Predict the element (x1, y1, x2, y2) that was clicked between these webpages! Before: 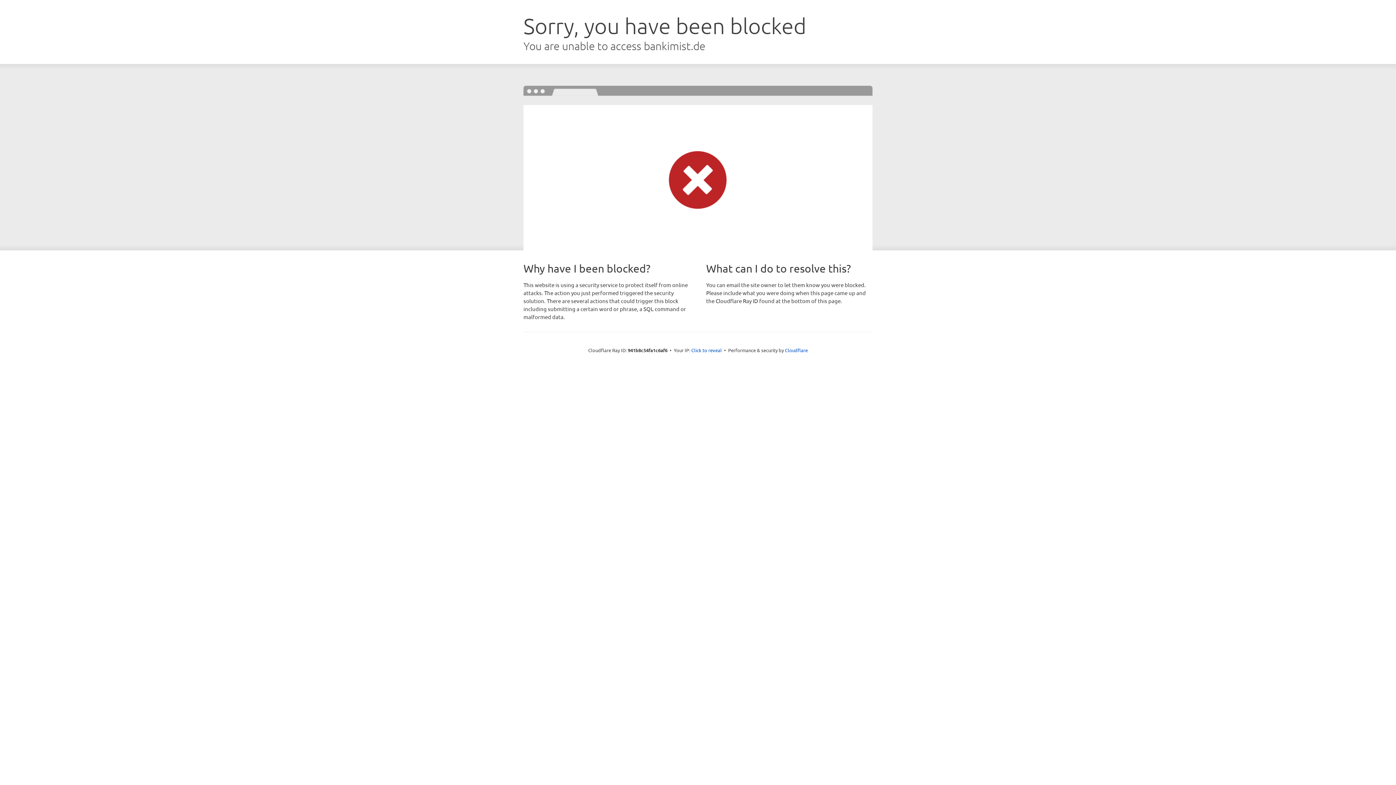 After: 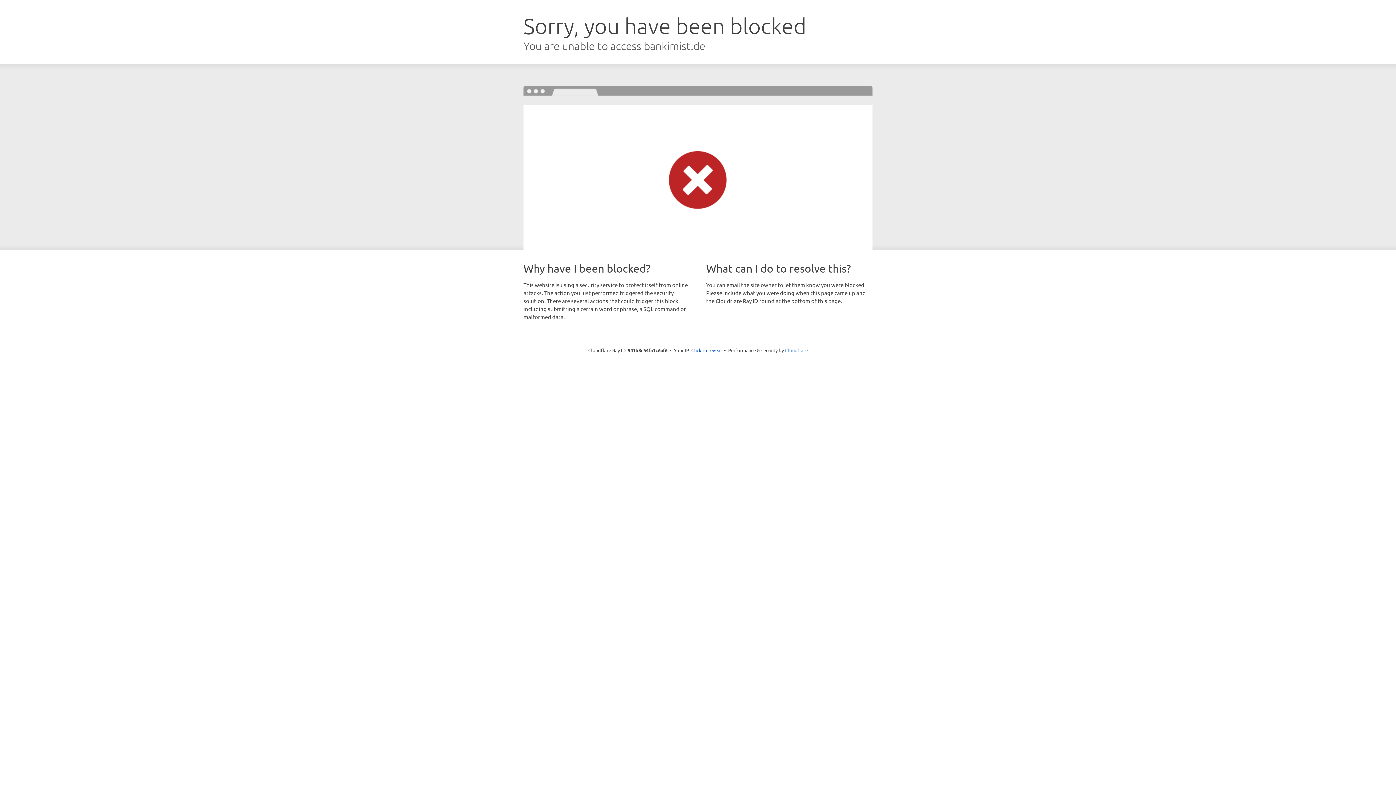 Action: label: Cloudflare bbox: (785, 347, 808, 353)